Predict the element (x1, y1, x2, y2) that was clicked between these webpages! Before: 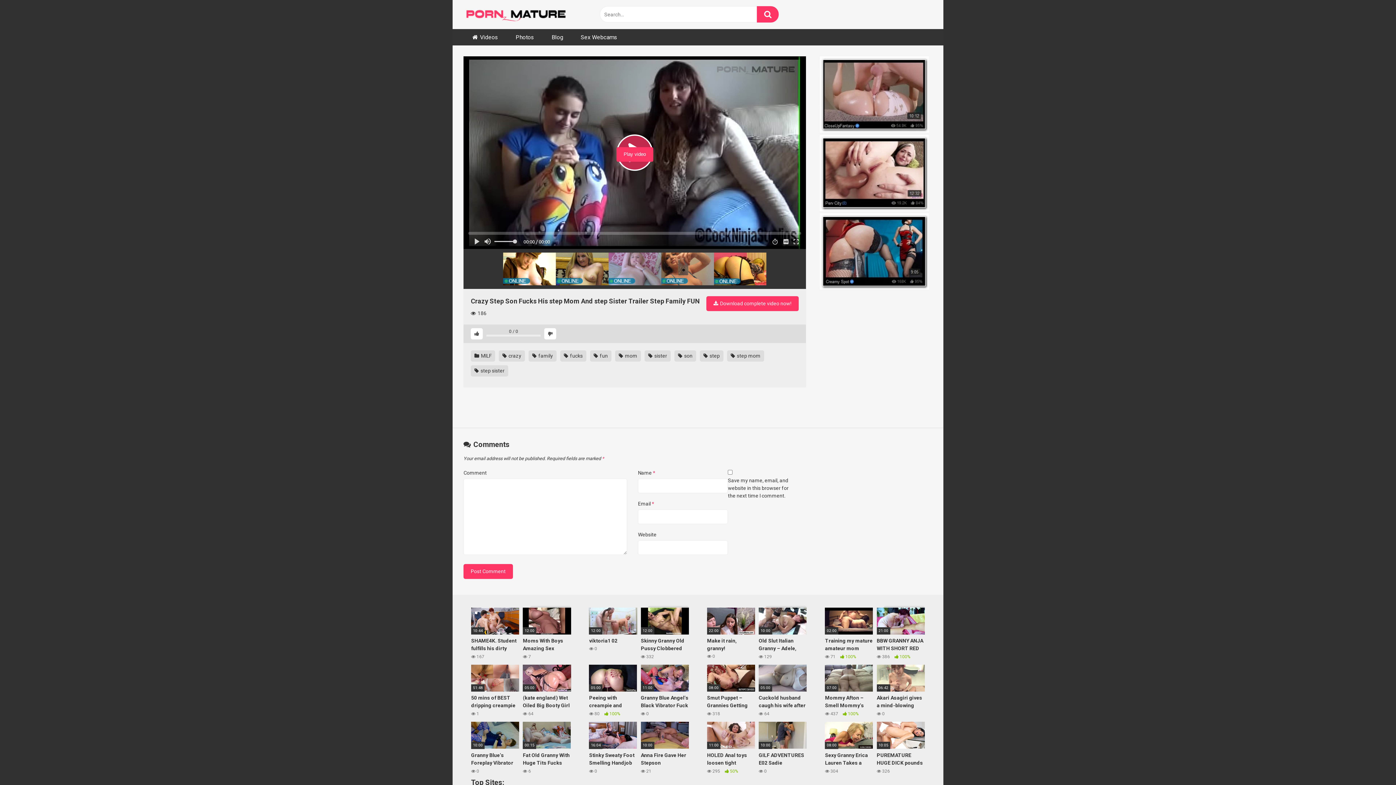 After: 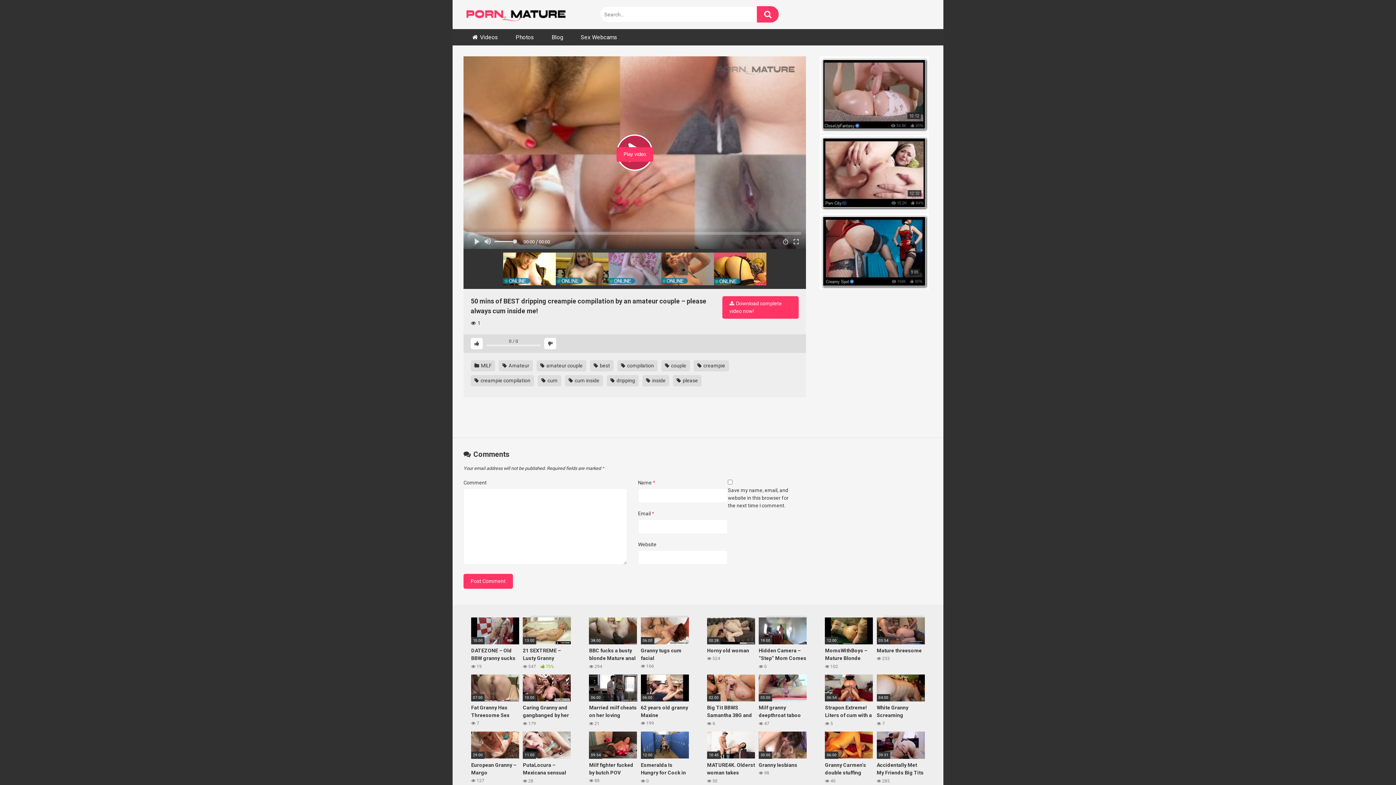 Action: bbox: (471, 665, 519, 717) label: 51:48
50 mins of BEST dripping creampie compilation by an amateur couple – please always cum inside me!
 1